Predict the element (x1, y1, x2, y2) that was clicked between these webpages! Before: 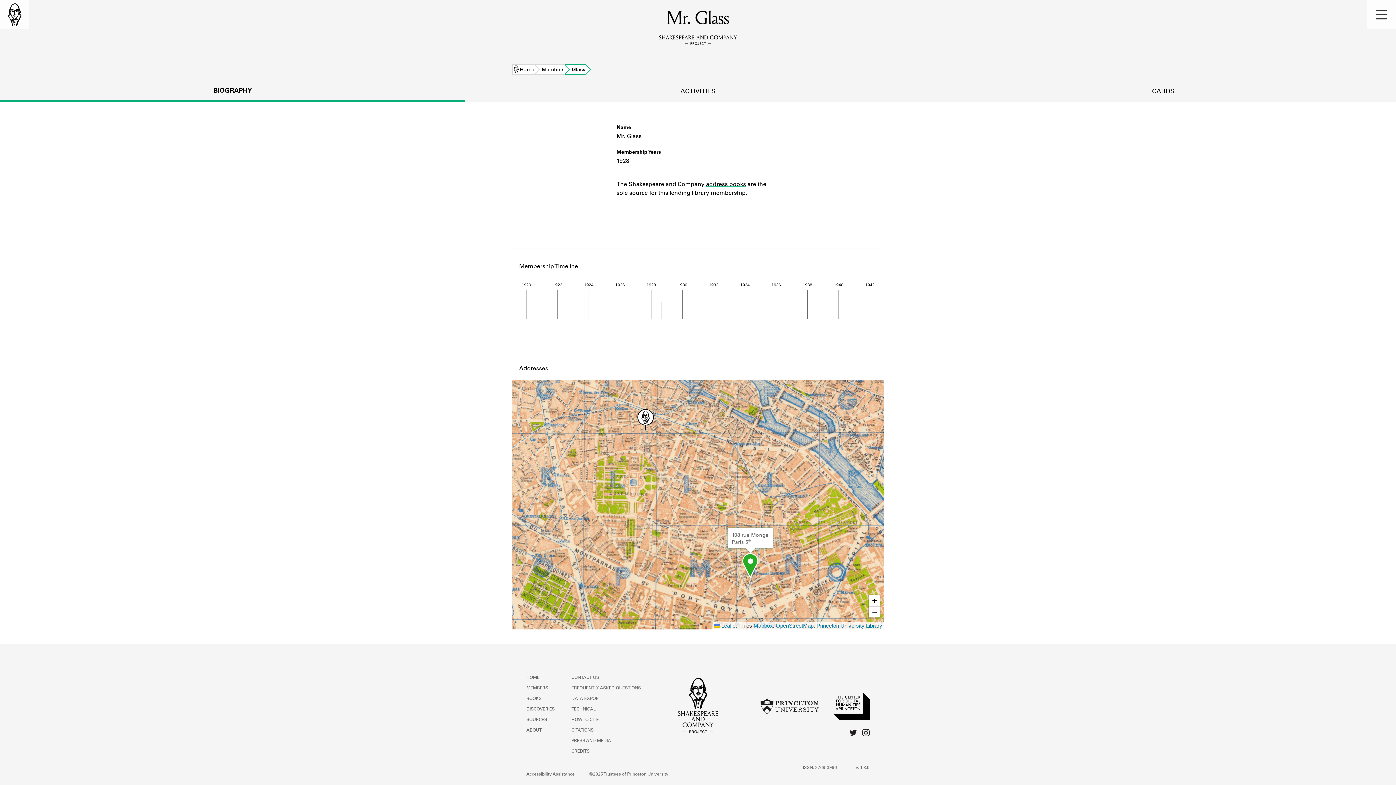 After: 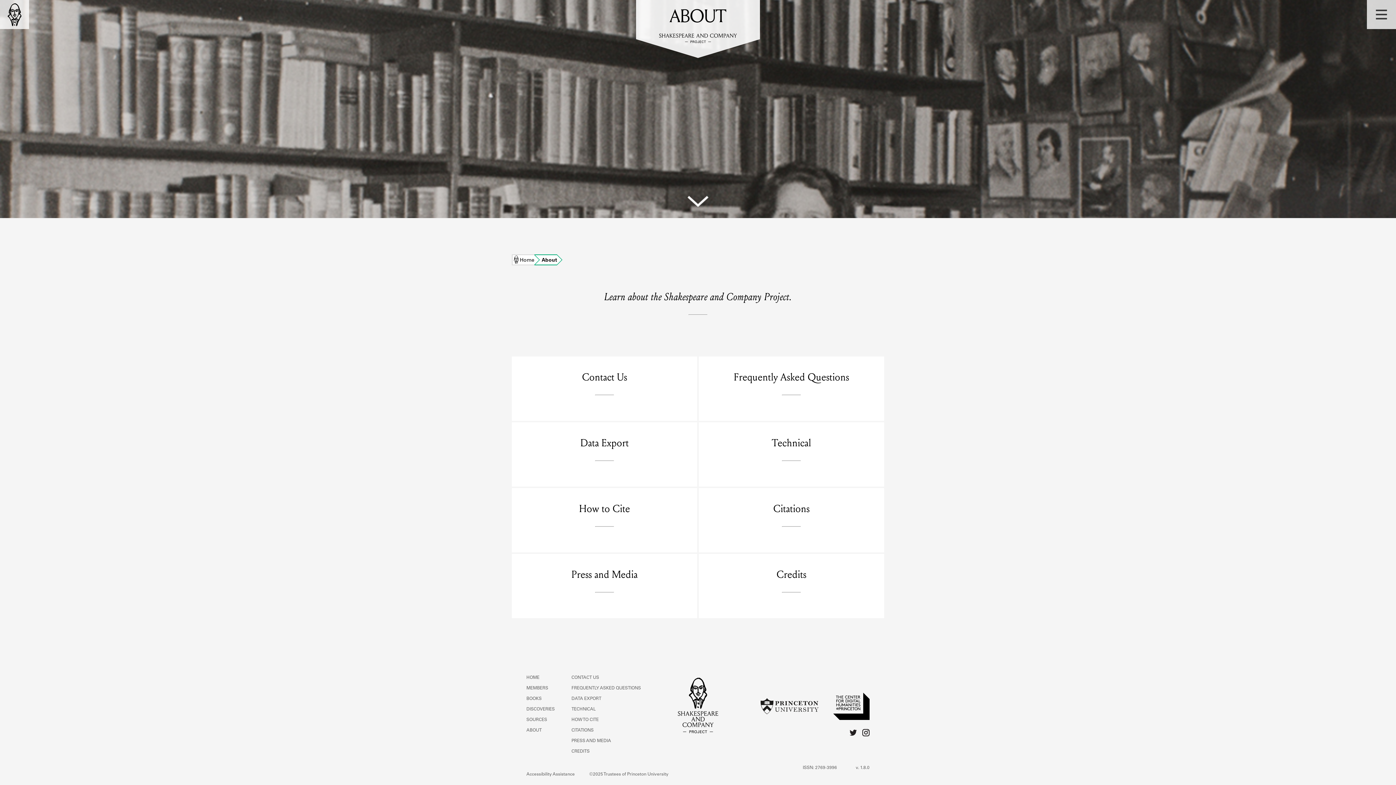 Action: bbox: (526, 728, 541, 733) label: ABOUT